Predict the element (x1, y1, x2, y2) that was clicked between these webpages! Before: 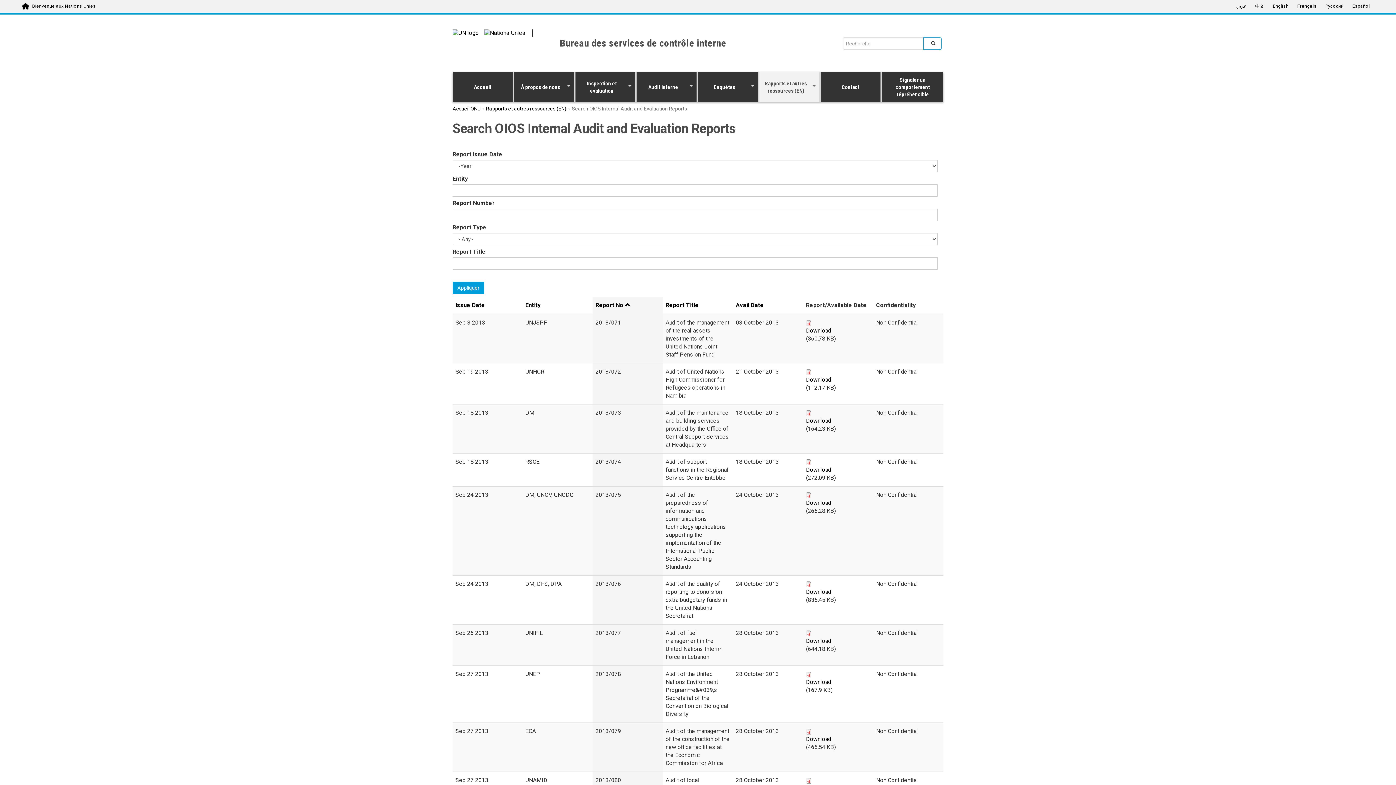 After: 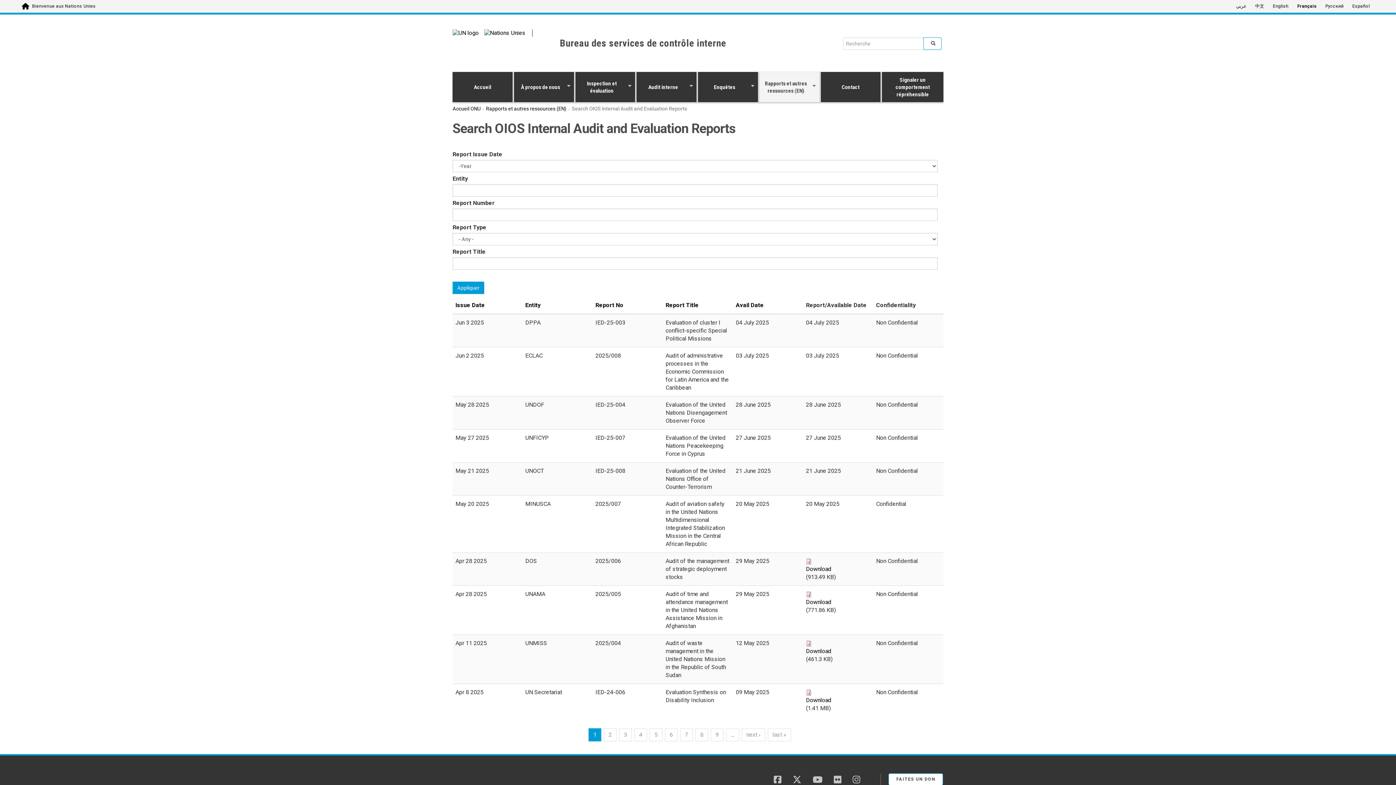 Action: bbox: (1293, 1, 1321, 12) label: Français